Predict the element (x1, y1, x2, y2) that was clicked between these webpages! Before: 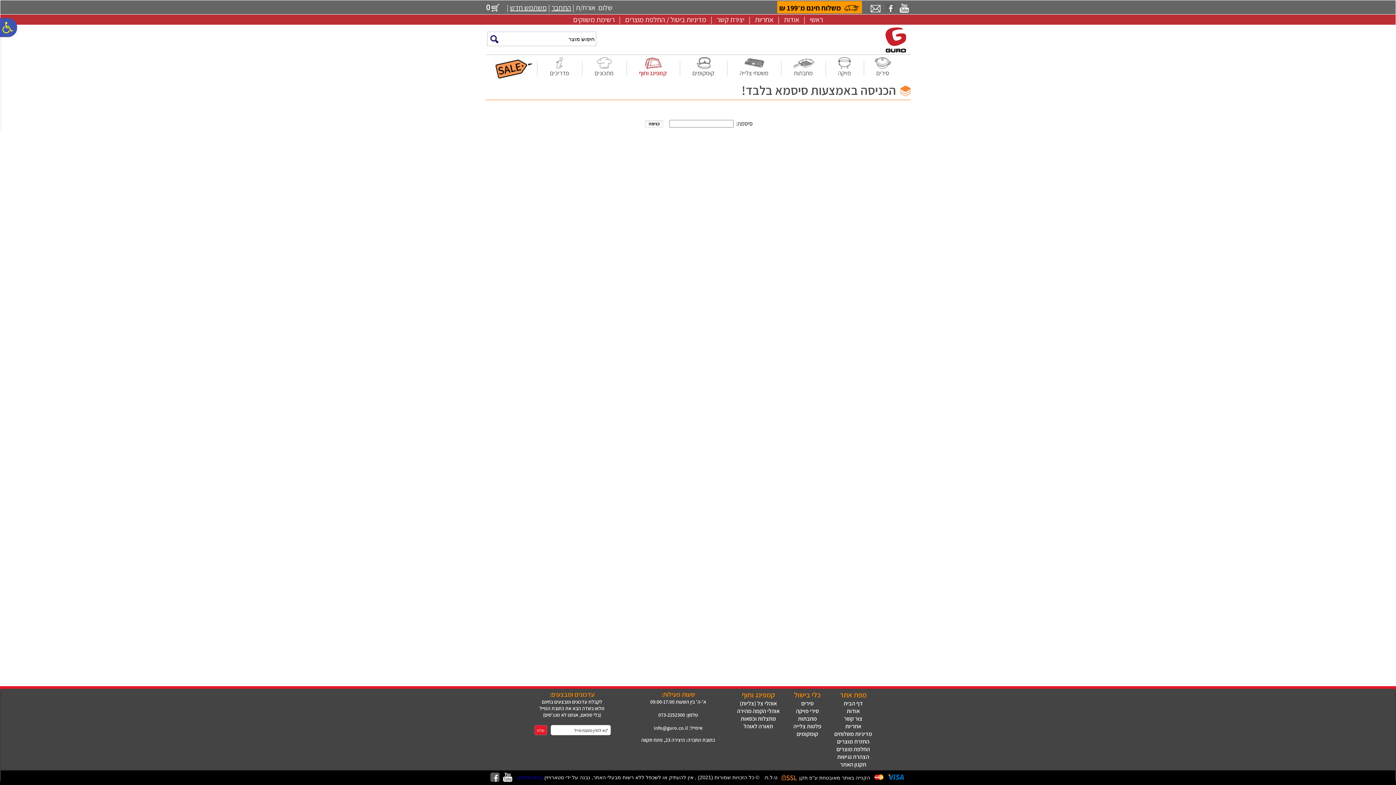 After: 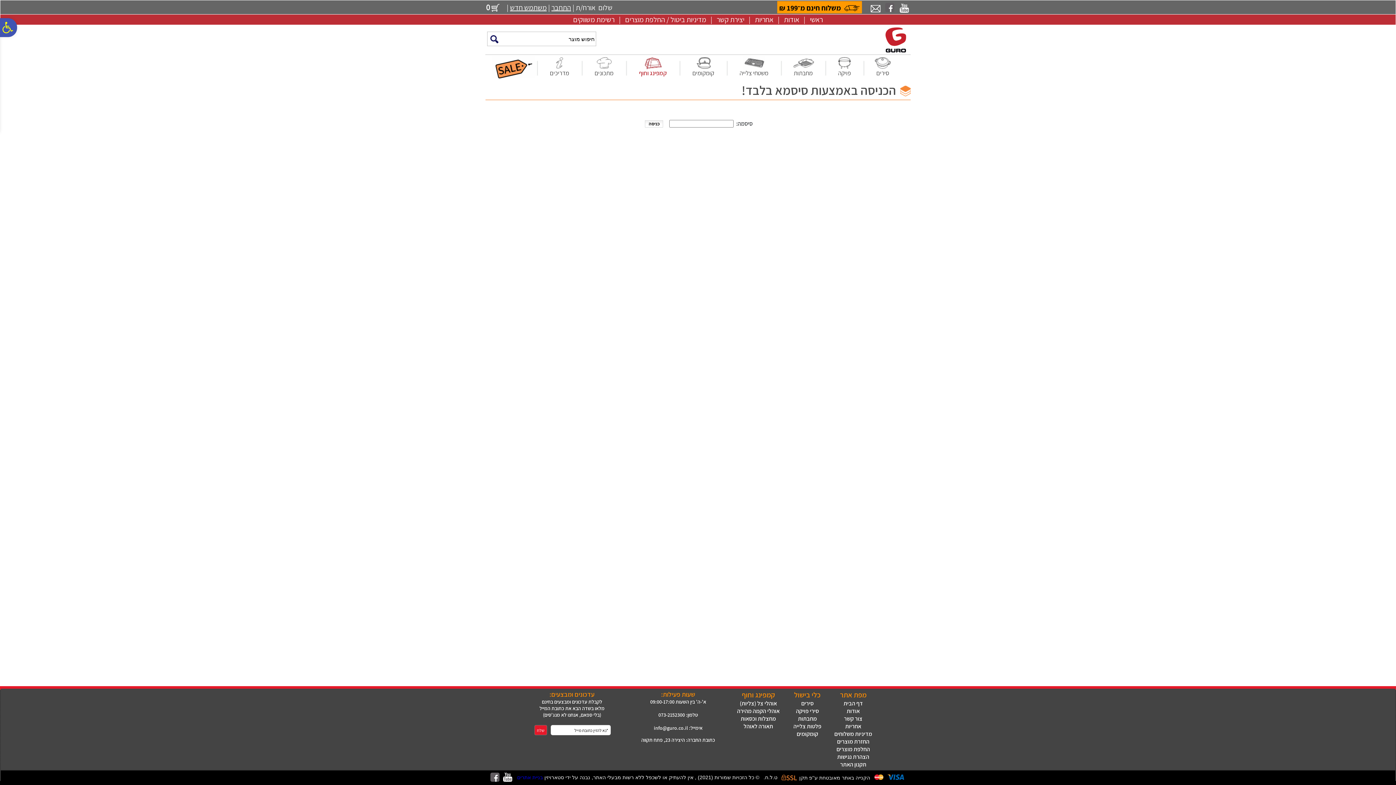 Action: bbox: (628, 56, 678, 77) label: קמפינג וחוף